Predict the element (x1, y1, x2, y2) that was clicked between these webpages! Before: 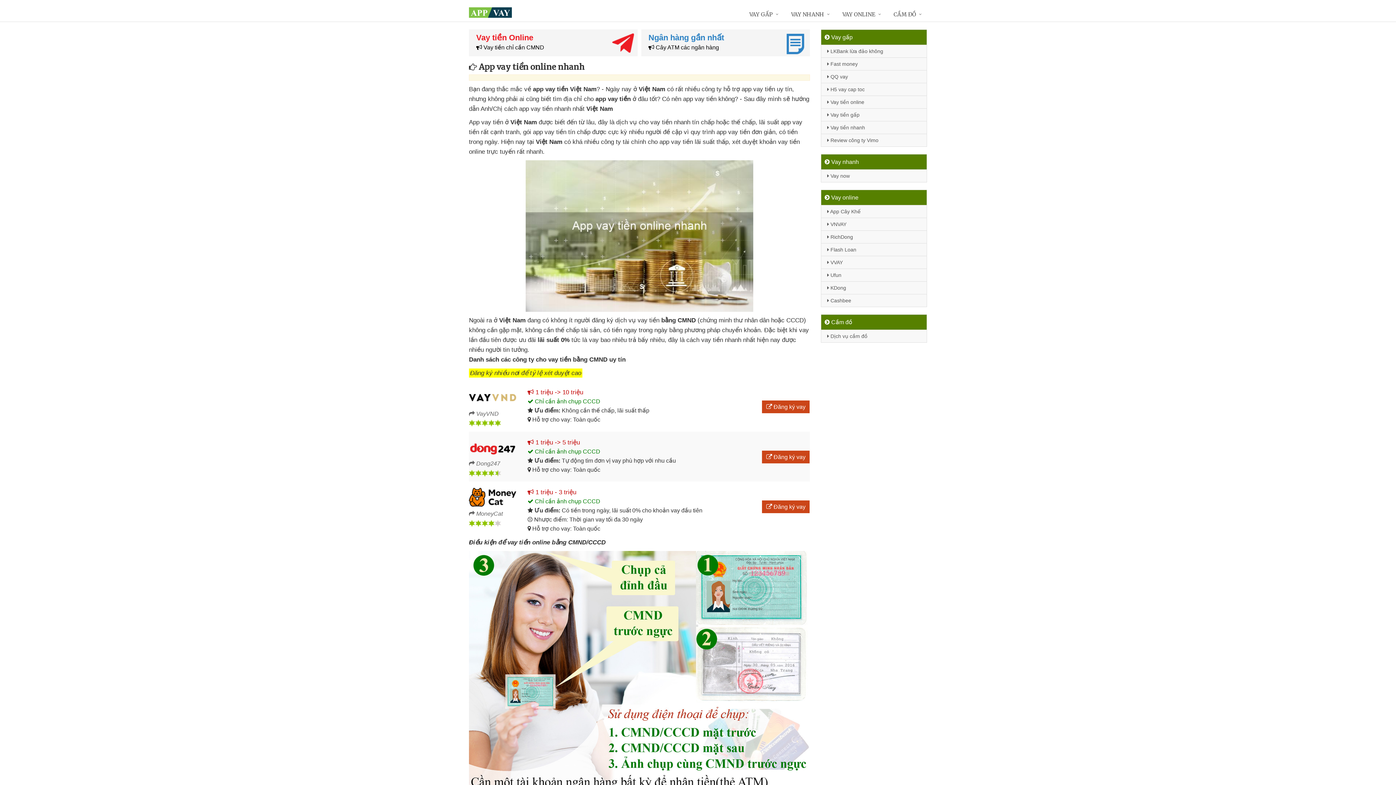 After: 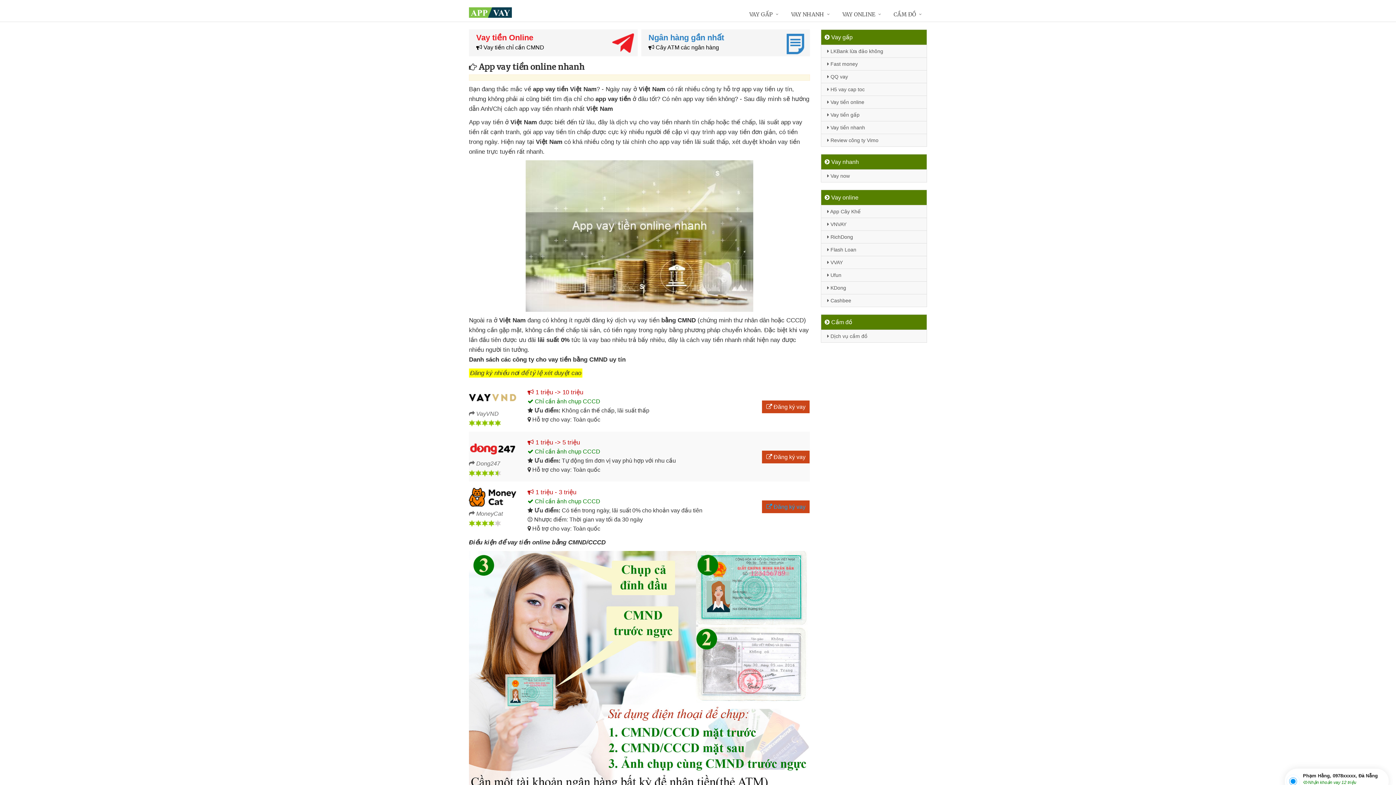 Action: label:  Đăng ký vay bbox: (762, 500, 809, 513)